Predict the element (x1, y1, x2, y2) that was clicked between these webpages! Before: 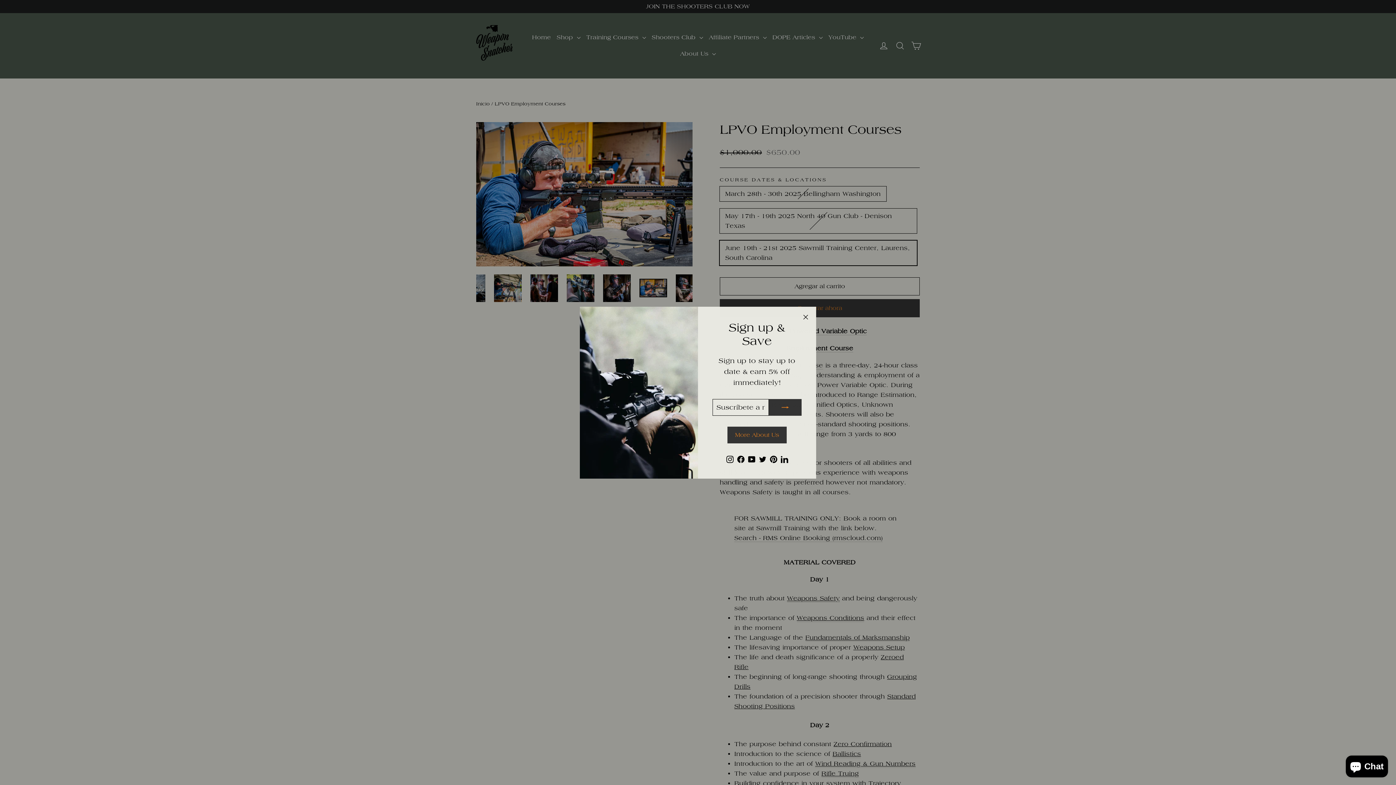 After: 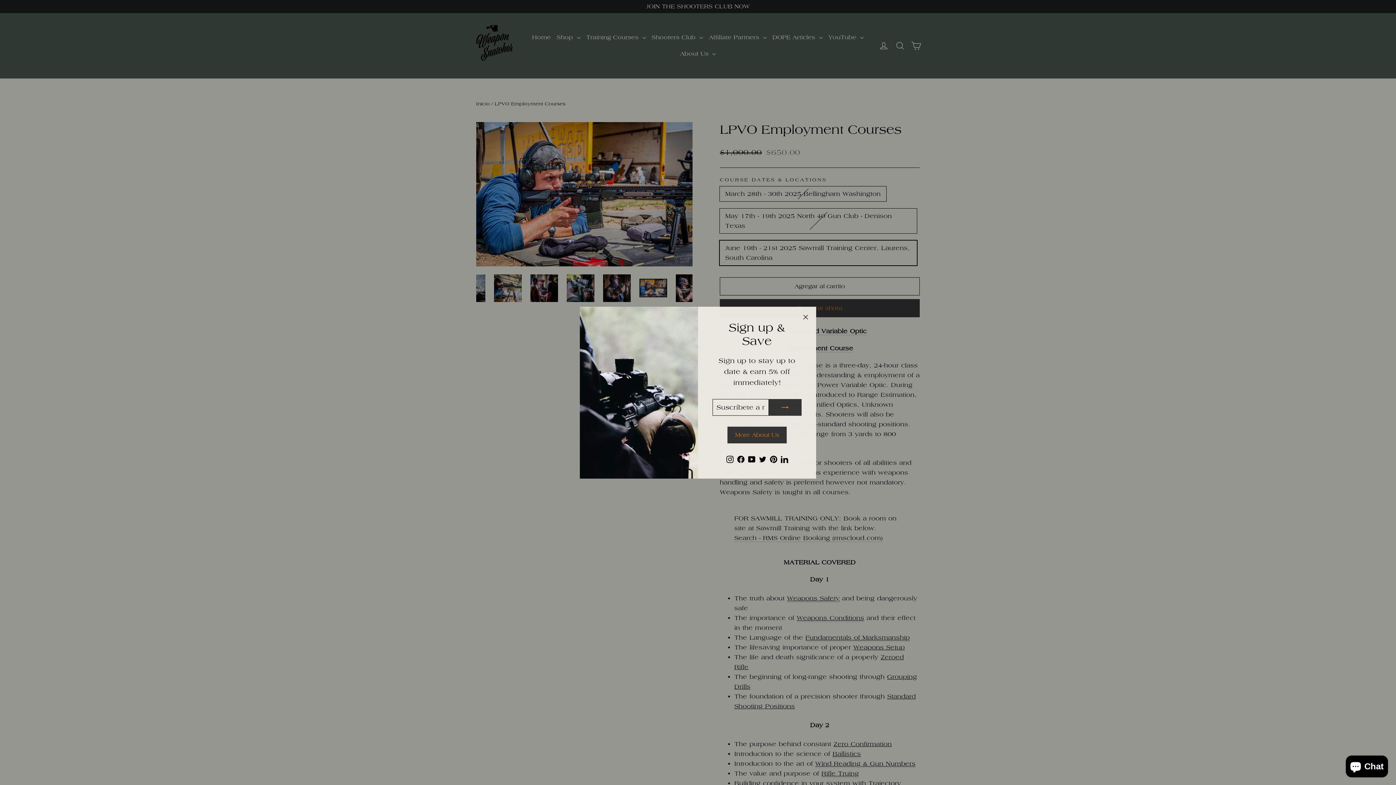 Action: label: Twitter bbox: (757, 454, 768, 464)